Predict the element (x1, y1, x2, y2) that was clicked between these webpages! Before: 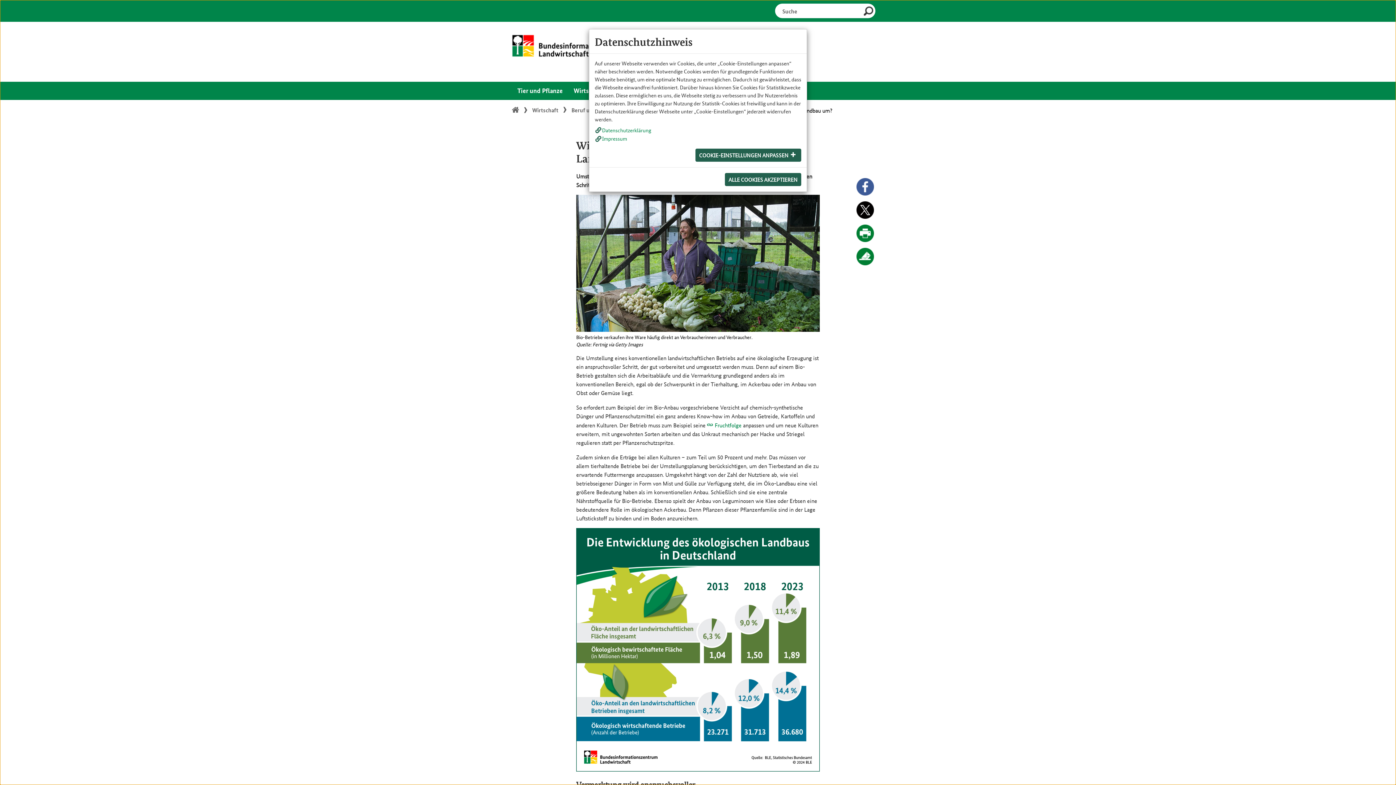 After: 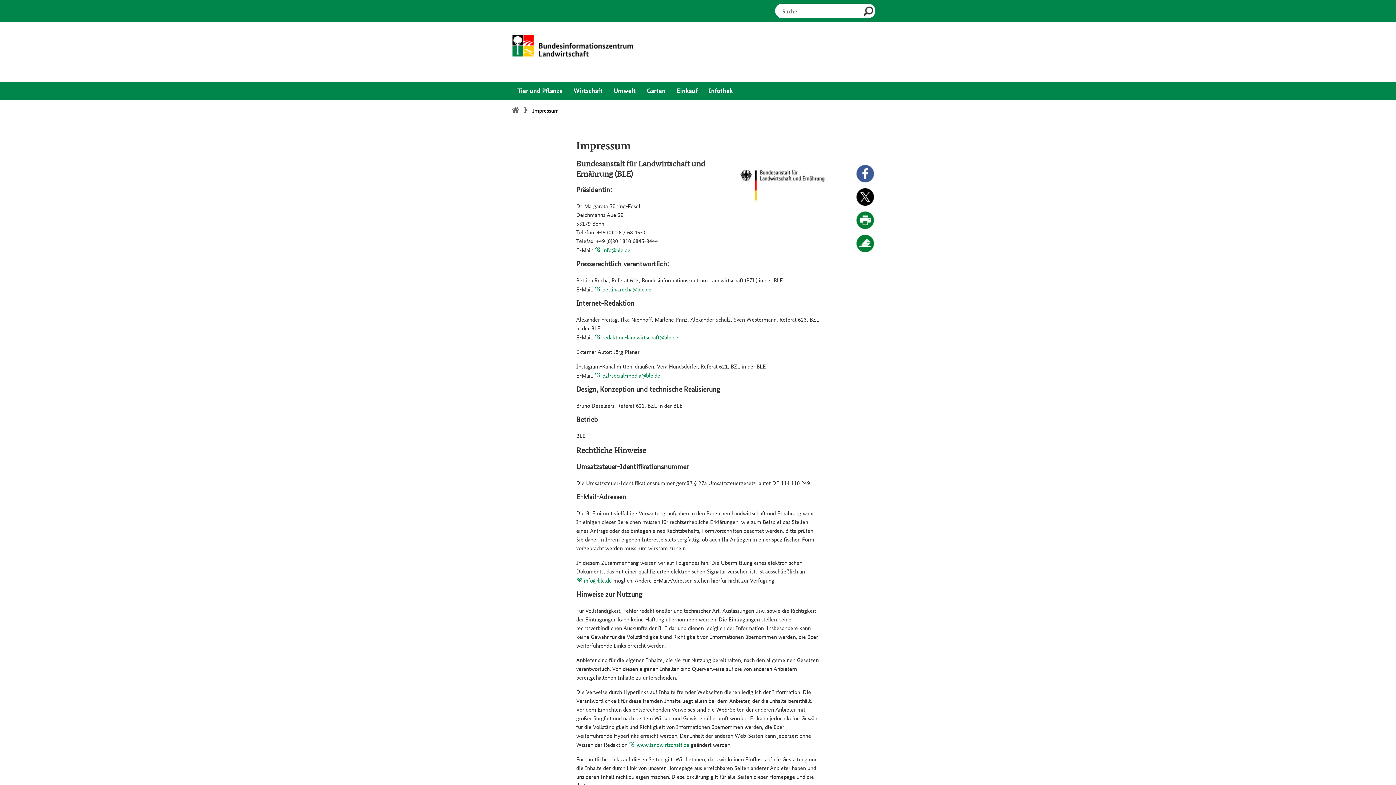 Action: label: Impressum bbox: (602, 135, 627, 142)